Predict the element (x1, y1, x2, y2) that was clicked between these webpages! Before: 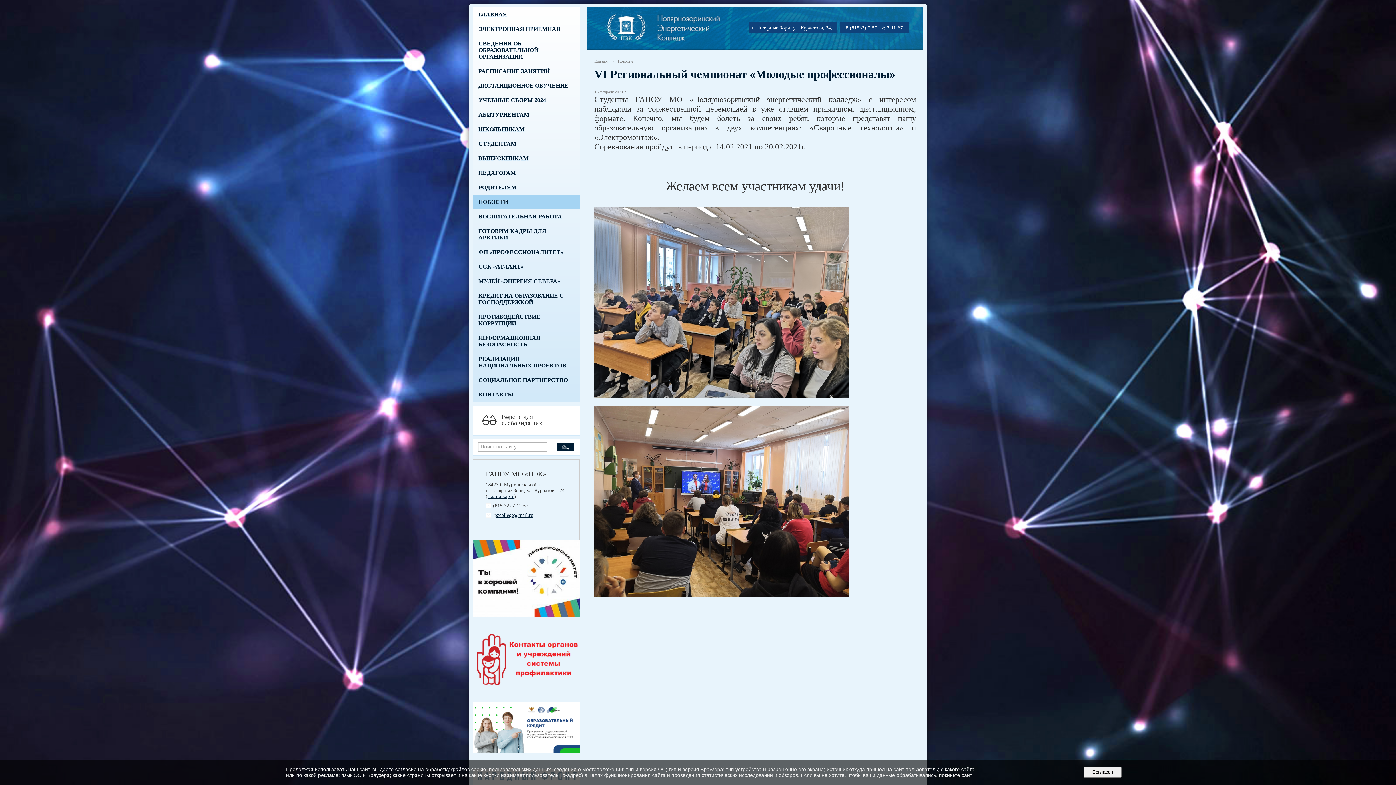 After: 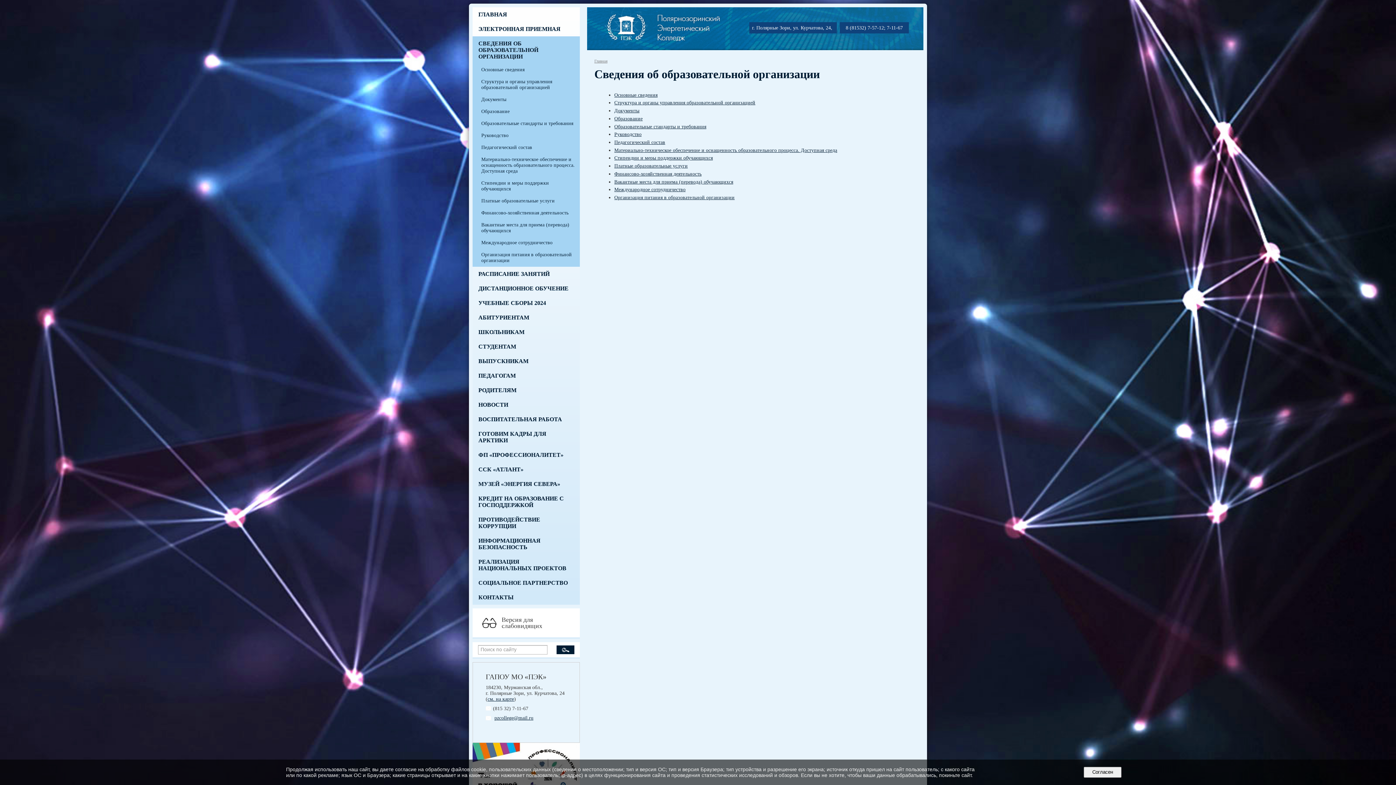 Action: bbox: (472, 36, 580, 64) label: СВЕДЕНИЯ ОБ ОБРАЗОВАТЕЛЬНОЙ ОРГАНИЗАЦИИ